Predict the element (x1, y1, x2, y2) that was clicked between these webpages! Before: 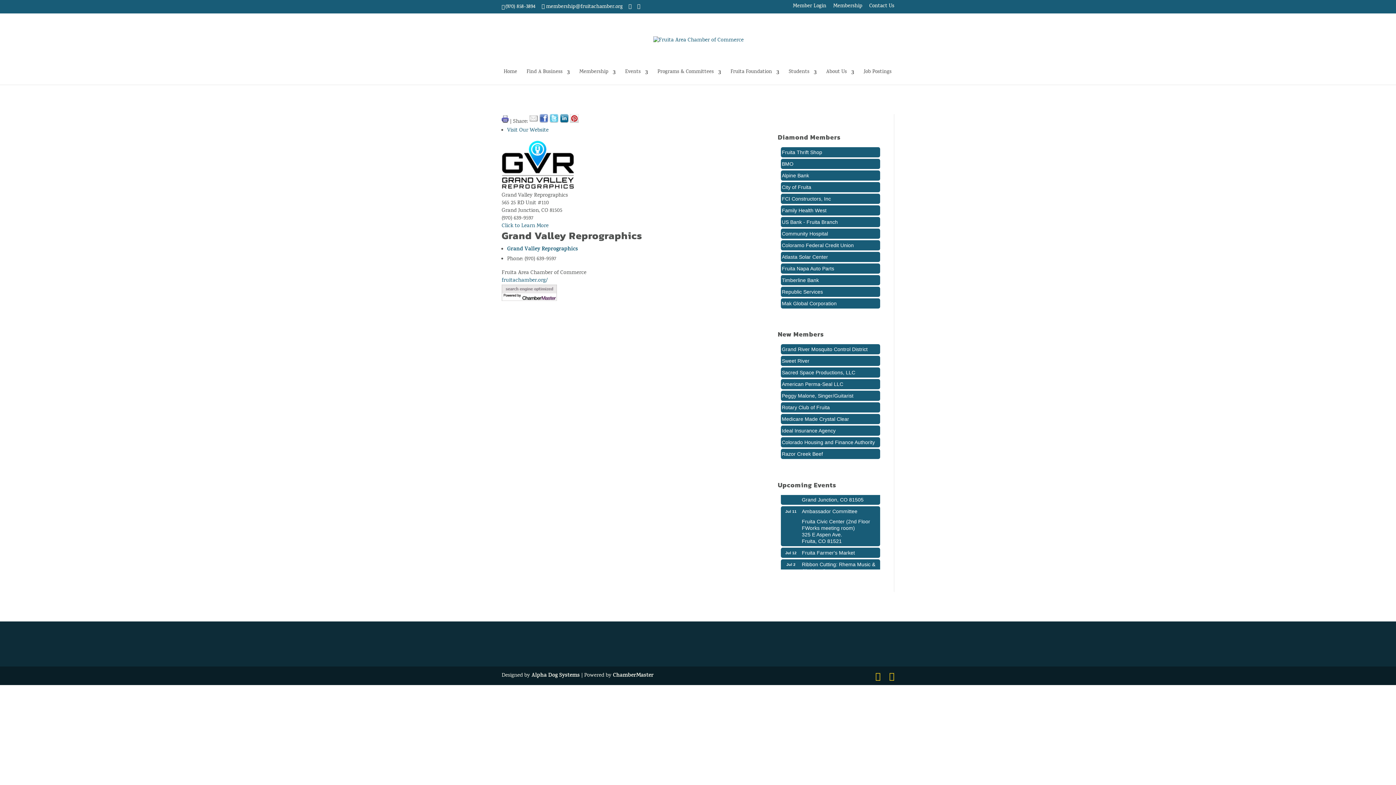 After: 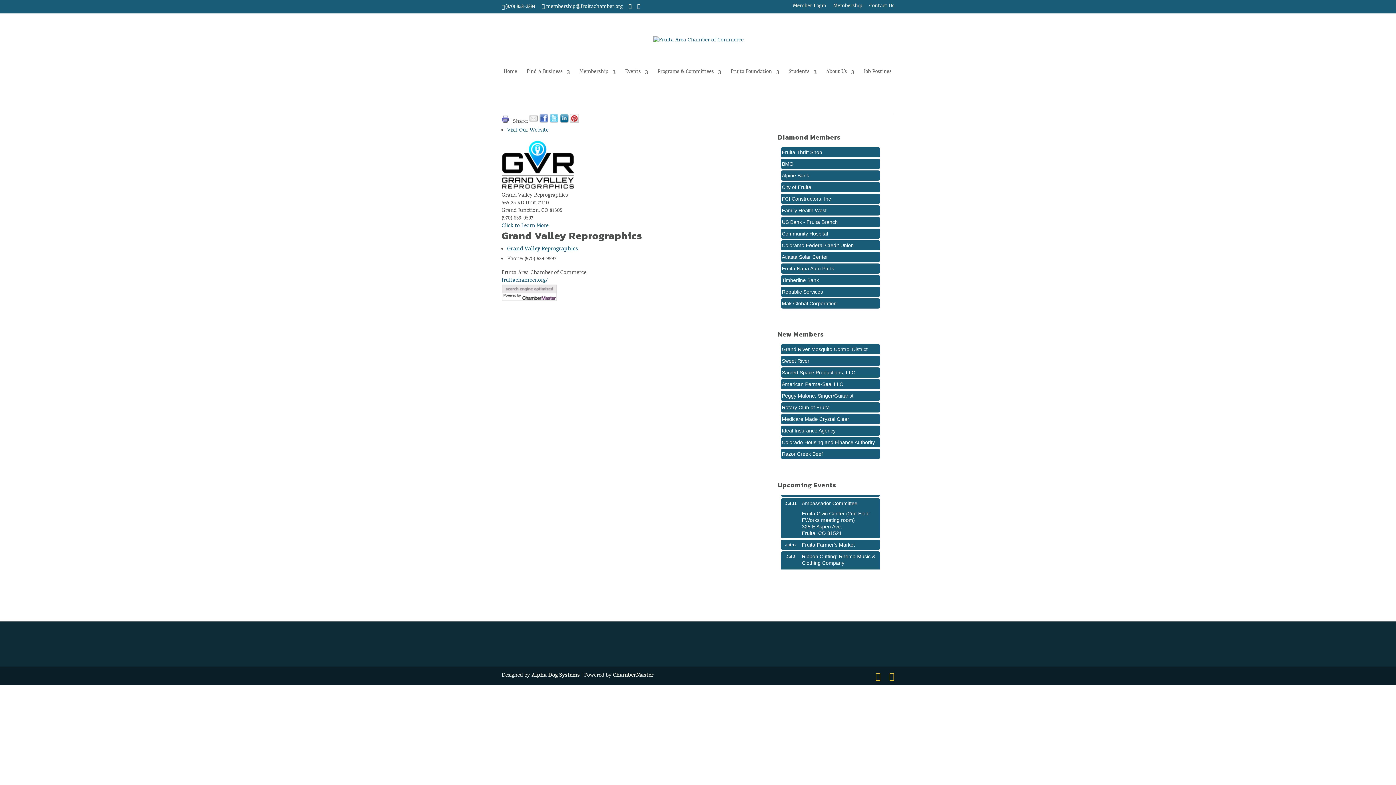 Action: bbox: (780, 228, 880, 238) label: Community Hospital